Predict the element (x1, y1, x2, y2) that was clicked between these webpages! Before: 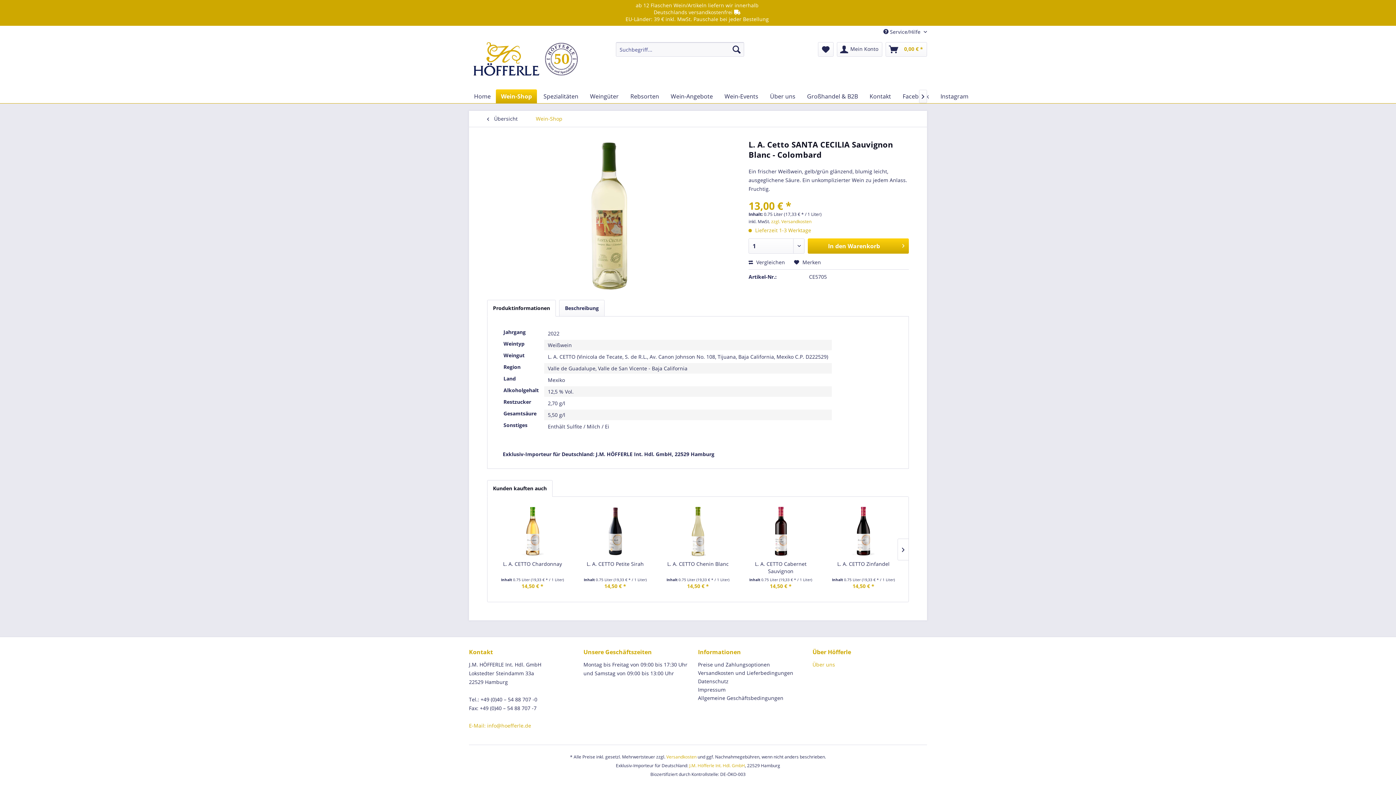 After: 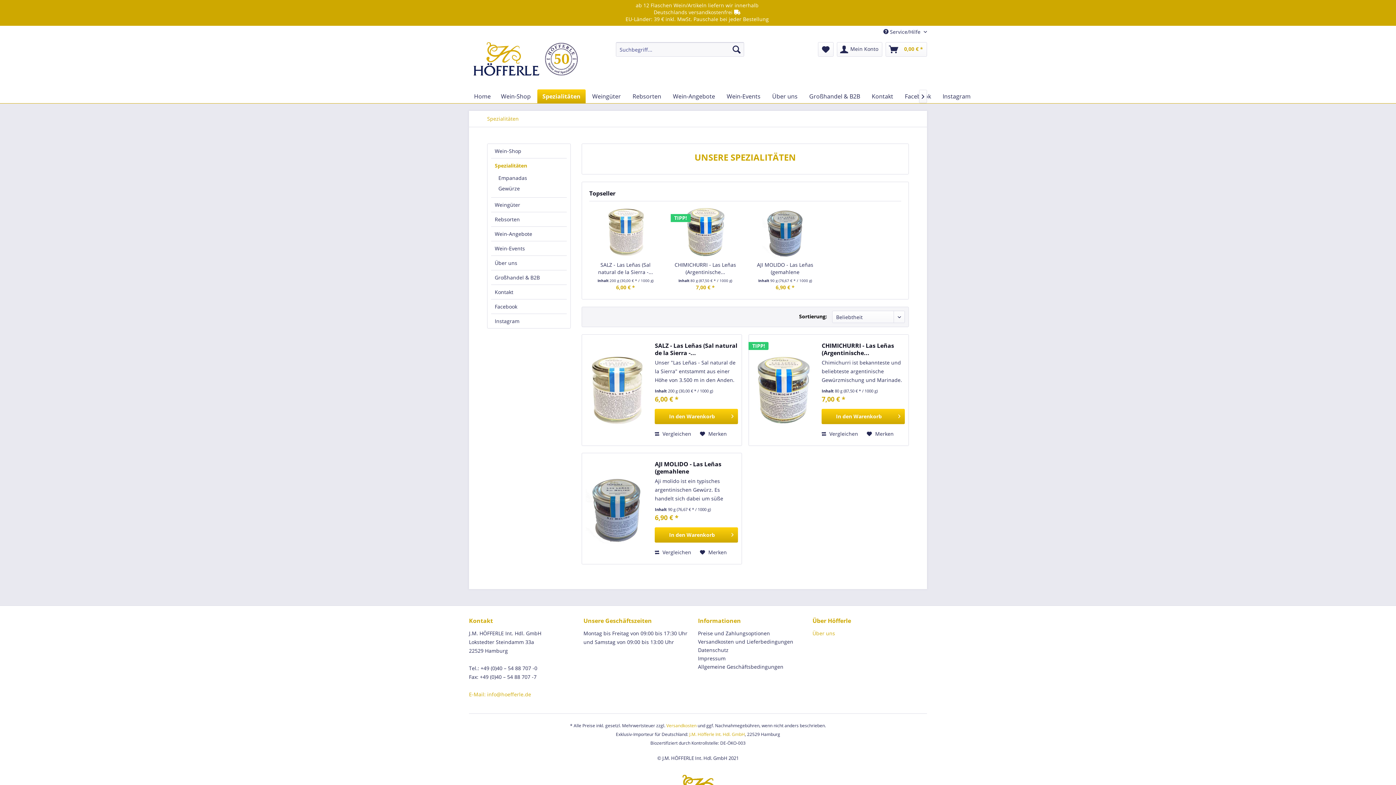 Action: label: Spezialitäten bbox: (538, 89, 583, 103)